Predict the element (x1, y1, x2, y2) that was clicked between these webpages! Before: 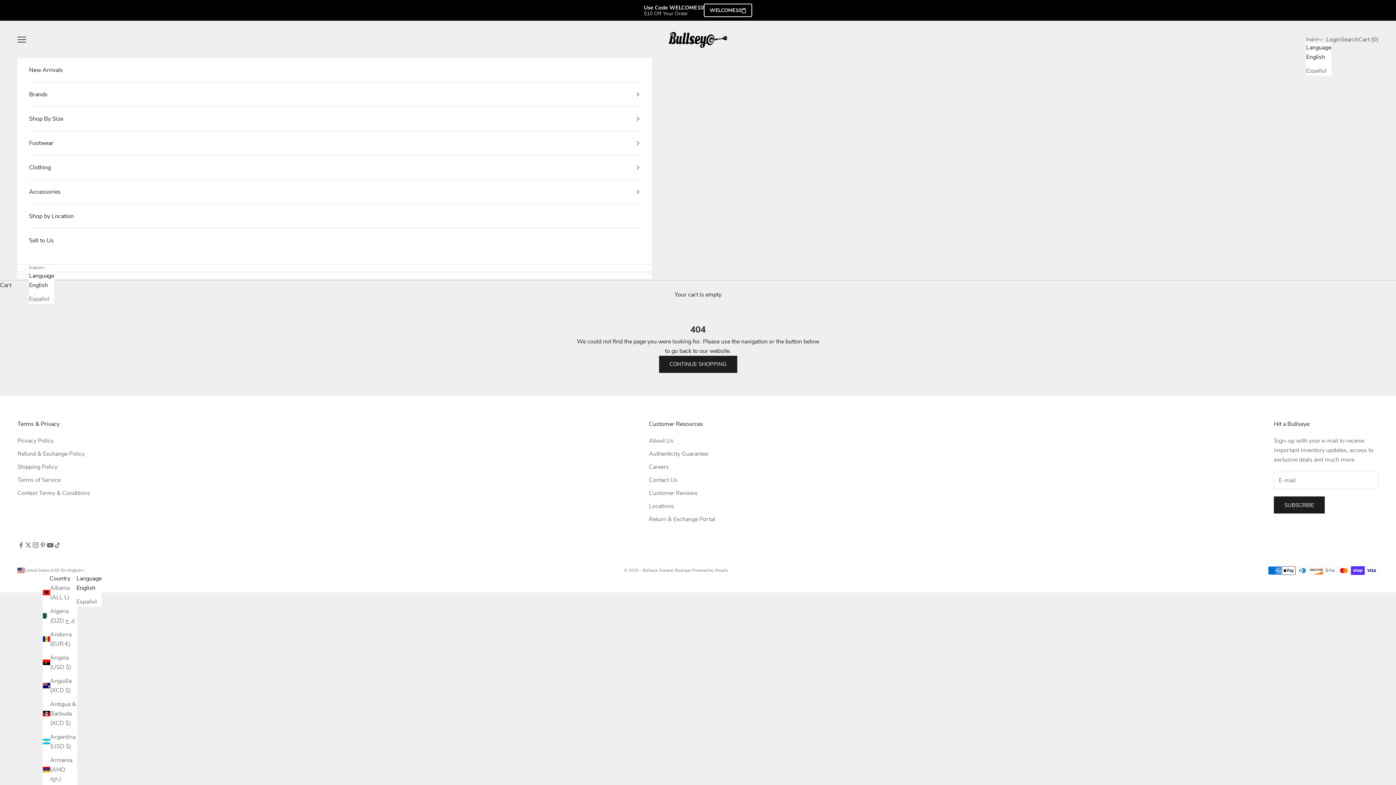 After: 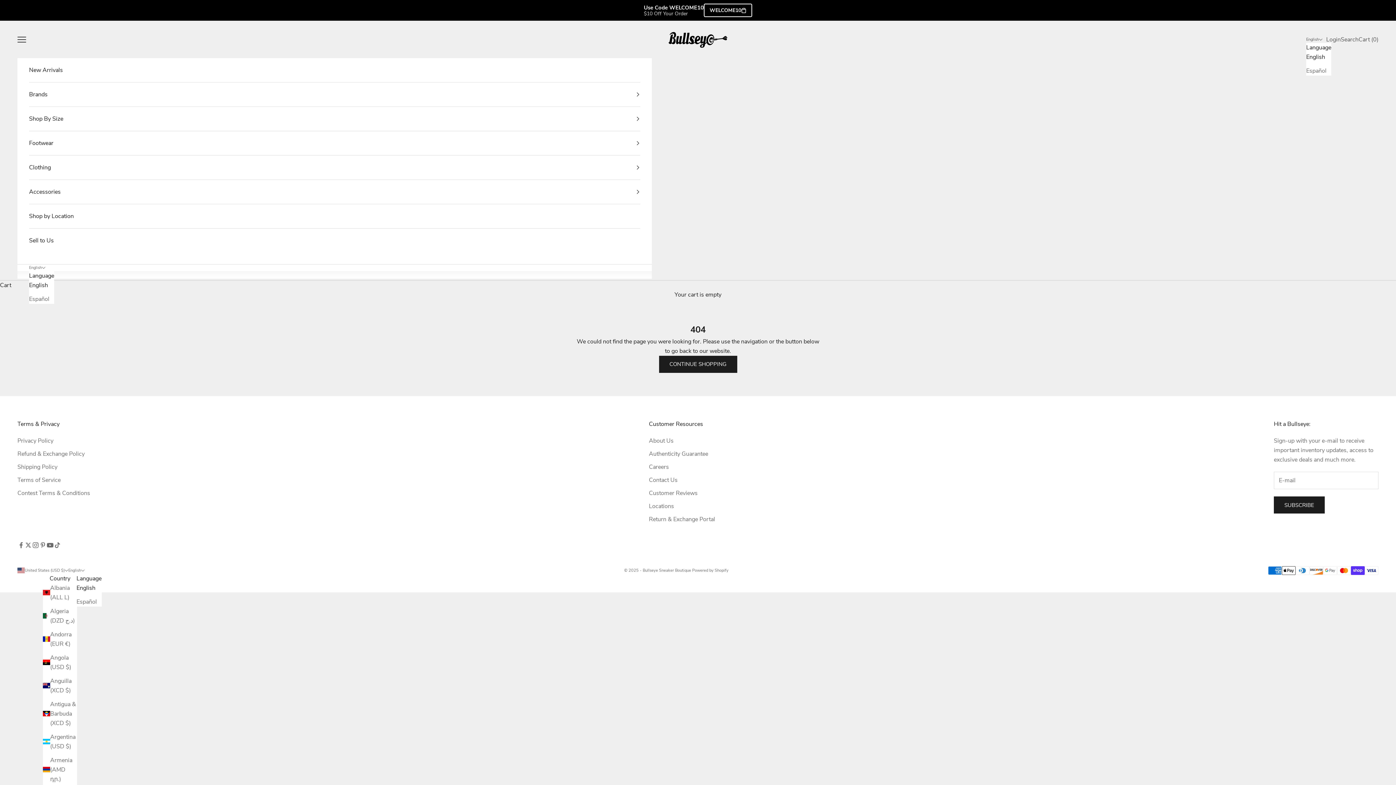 Action: bbox: (29, 280, 54, 290) label: English